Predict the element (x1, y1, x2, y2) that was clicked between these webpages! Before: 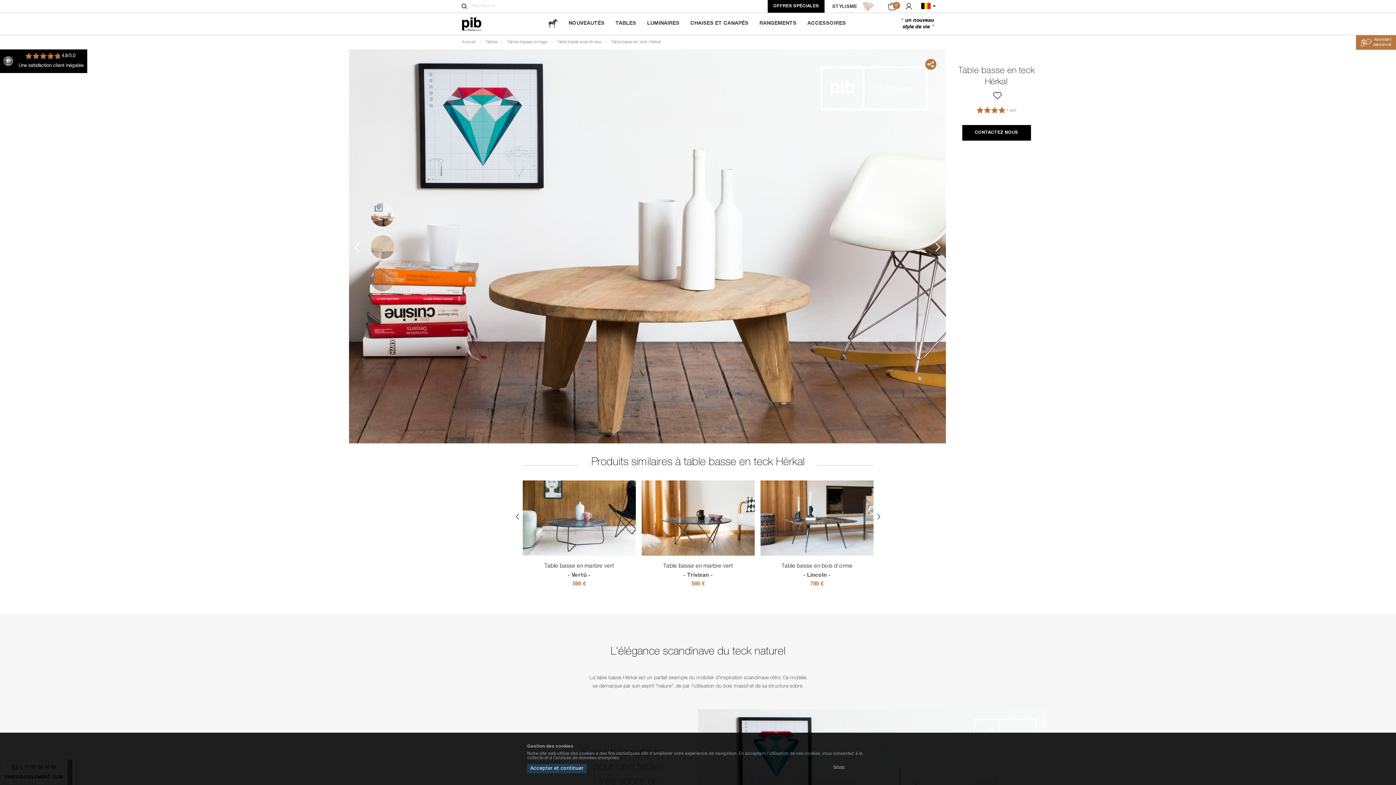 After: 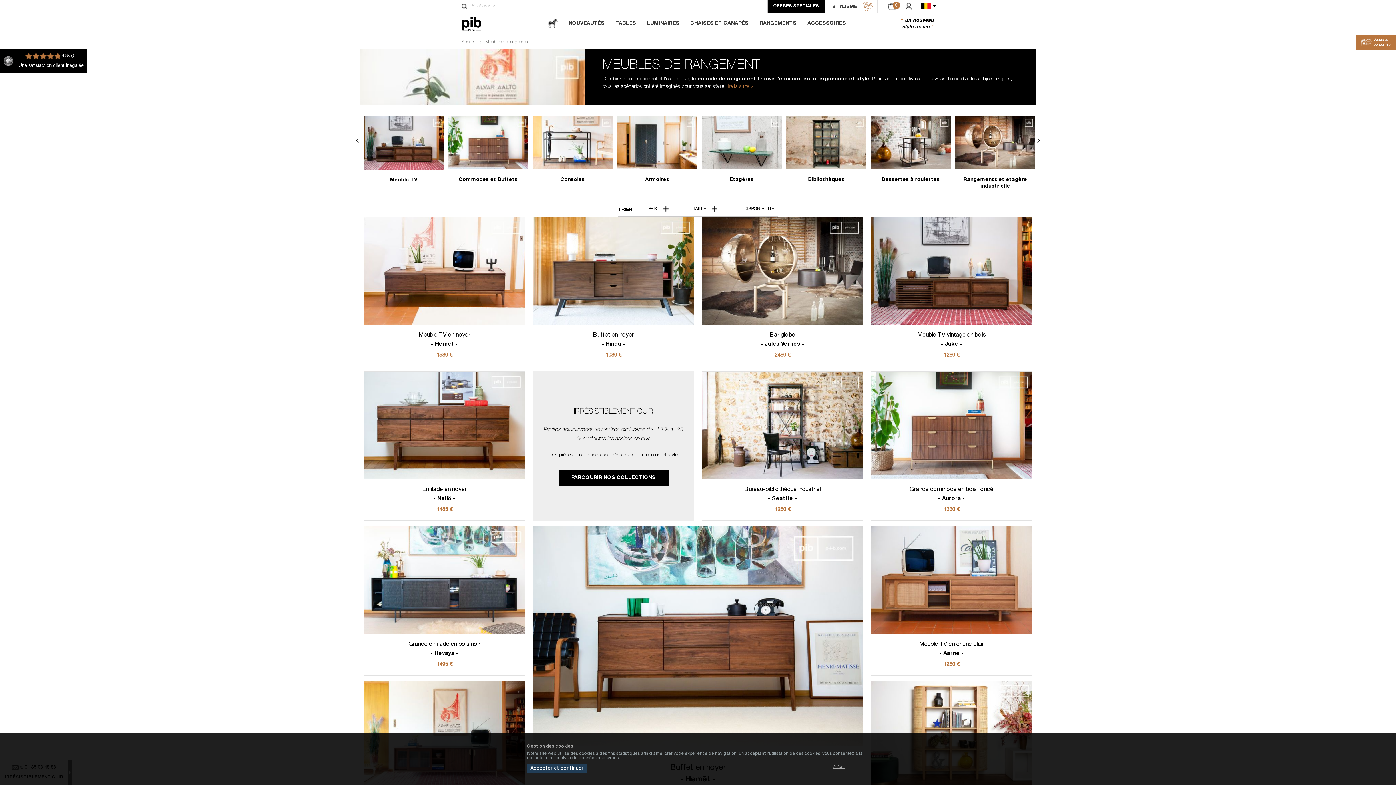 Action: bbox: (754, 12, 802, 34) label: RANGEMENTS